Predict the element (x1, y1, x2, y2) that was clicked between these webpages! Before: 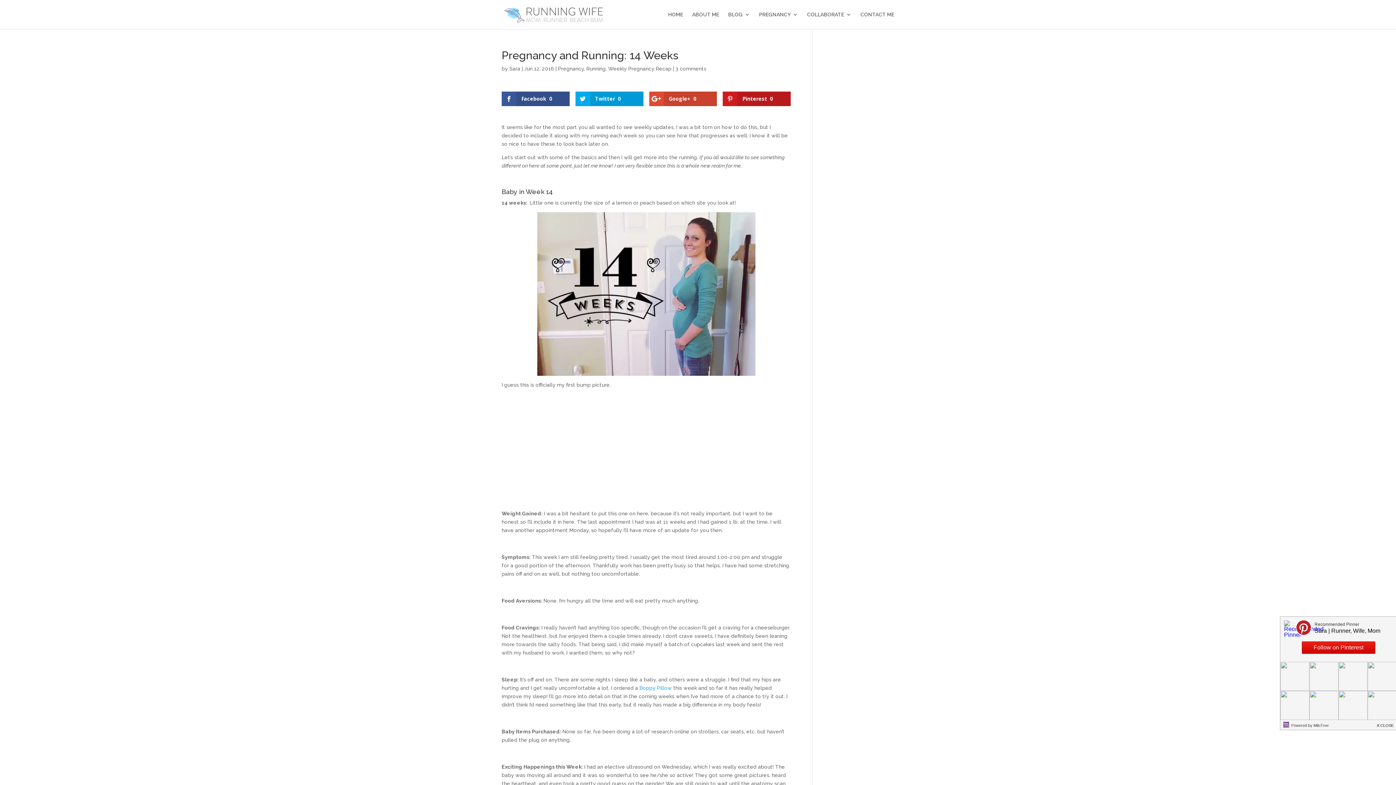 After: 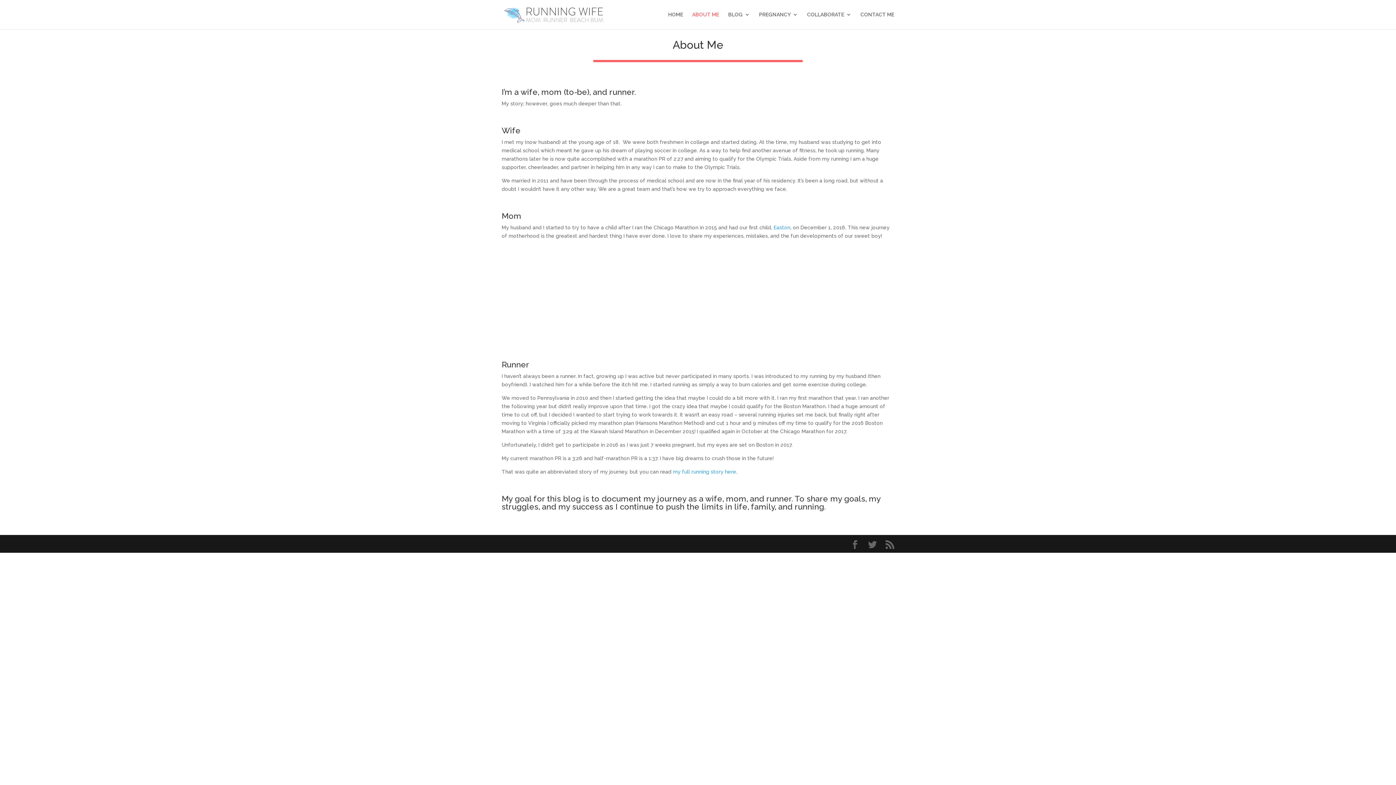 Action: label: ABOUT ME bbox: (692, 12, 719, 29)